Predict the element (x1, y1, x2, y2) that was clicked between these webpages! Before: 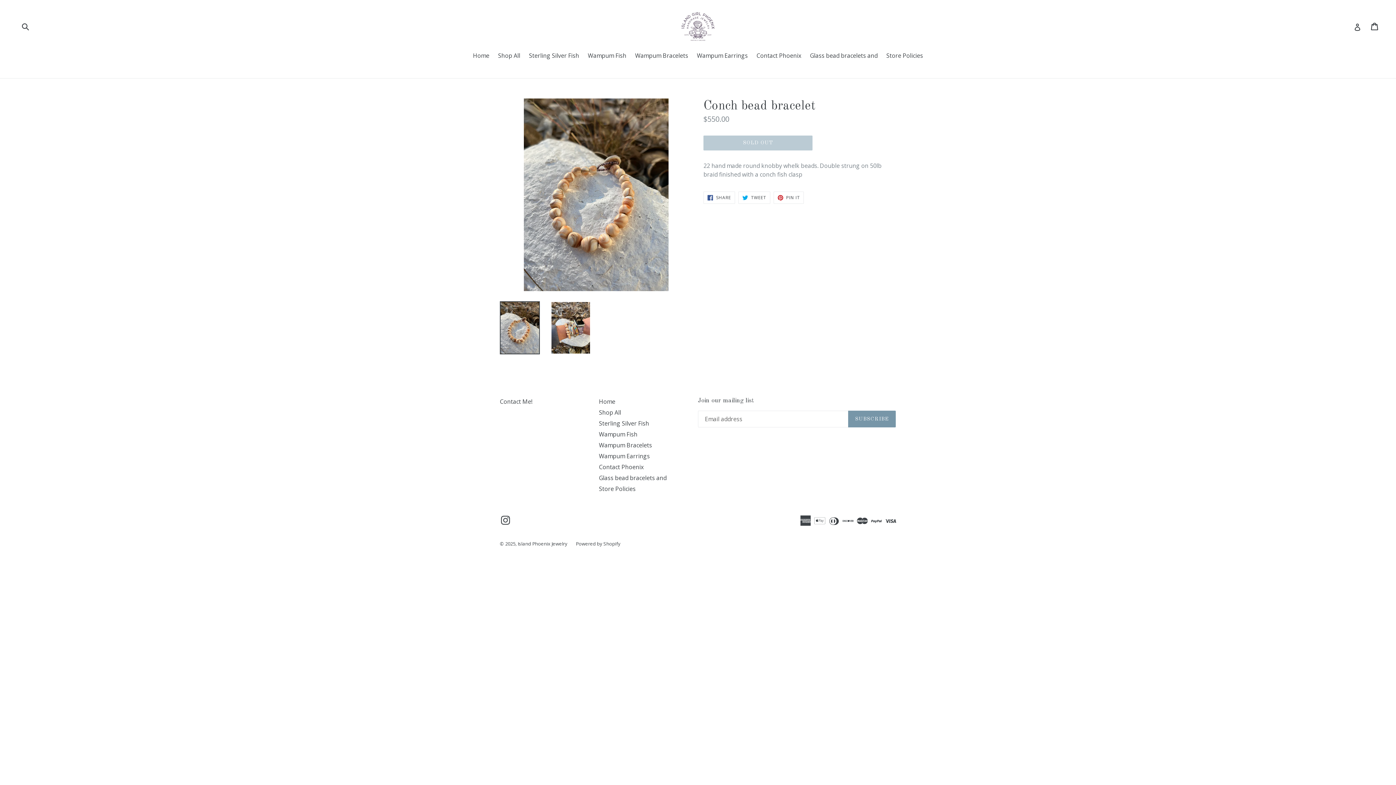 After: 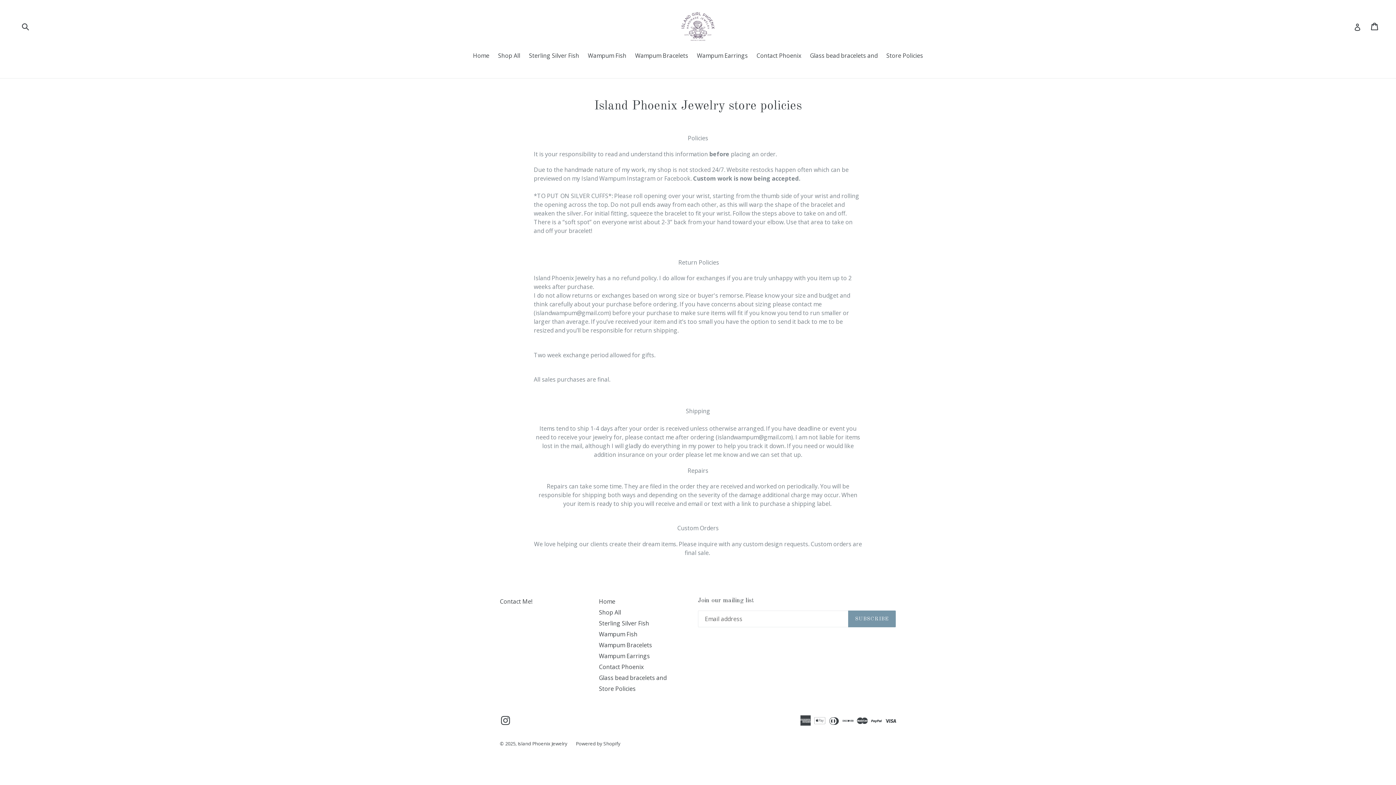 Action: bbox: (599, 484, 635, 492) label: Store Policies